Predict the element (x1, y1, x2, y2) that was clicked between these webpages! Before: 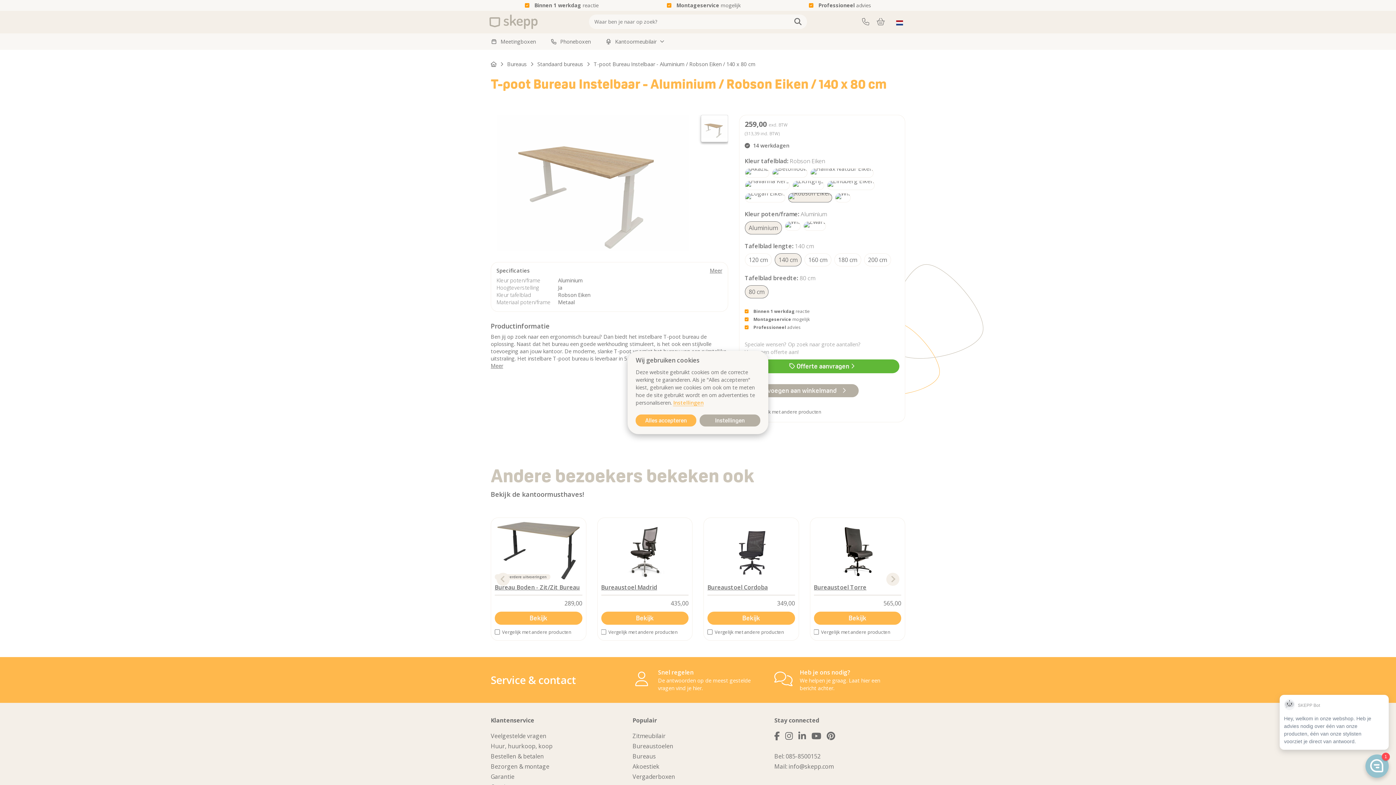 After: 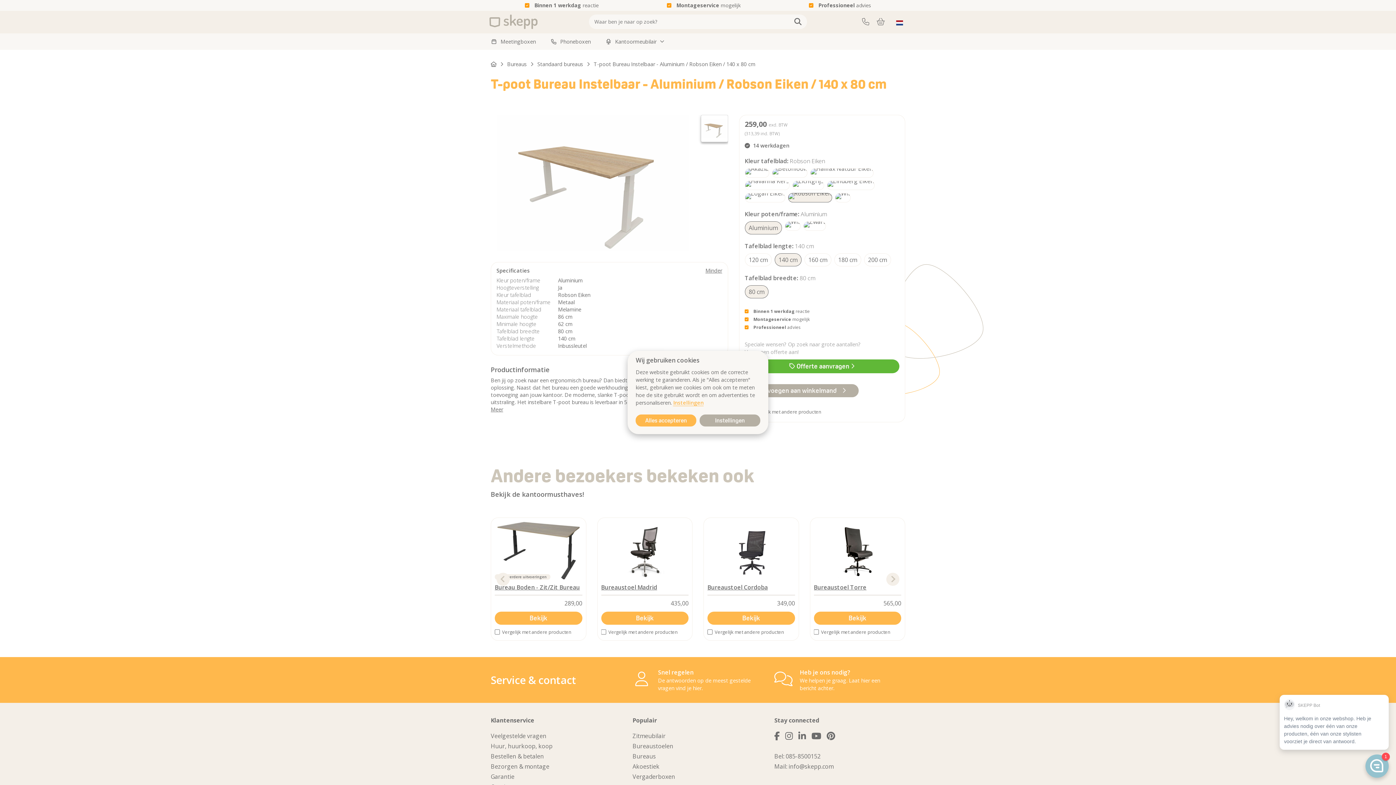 Action: label: Meer bbox: (710, 268, 722, 273)